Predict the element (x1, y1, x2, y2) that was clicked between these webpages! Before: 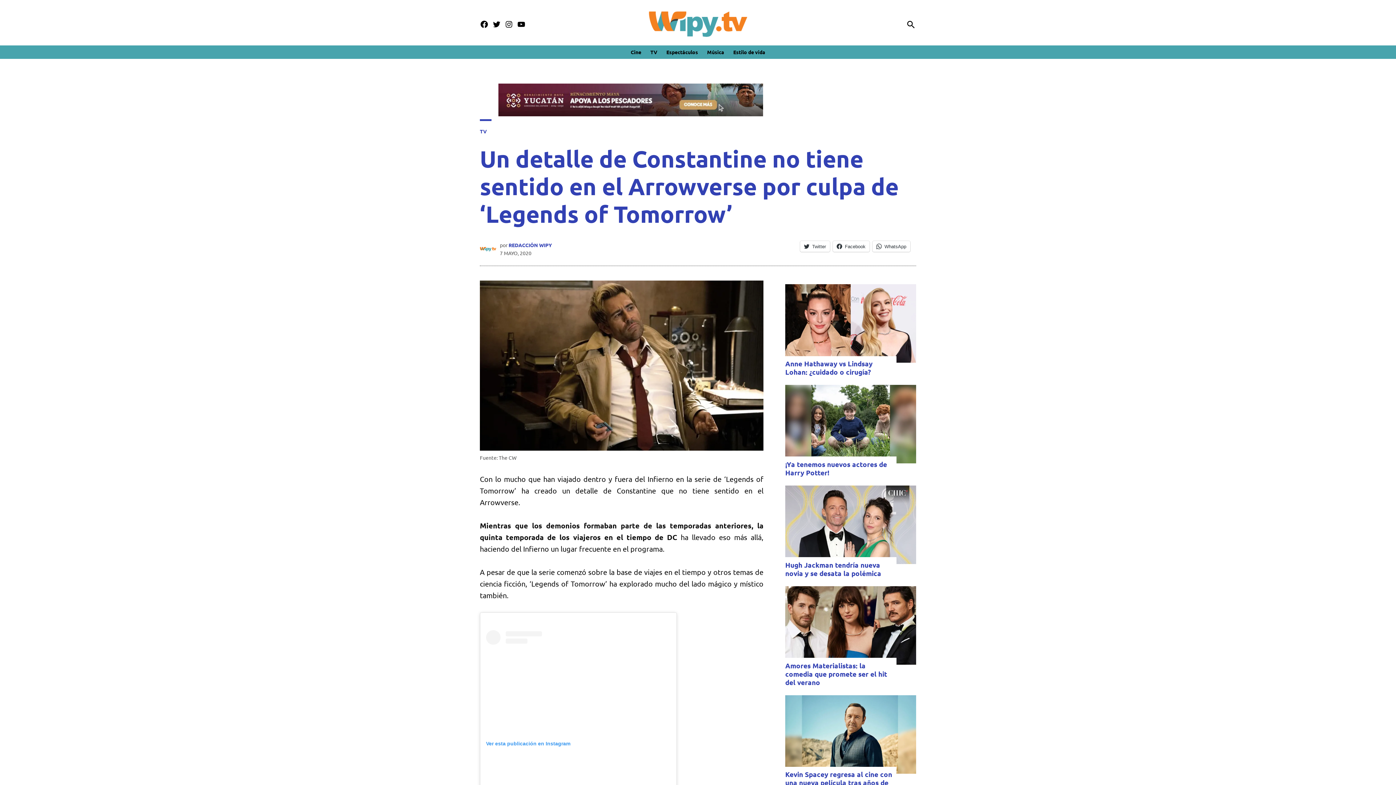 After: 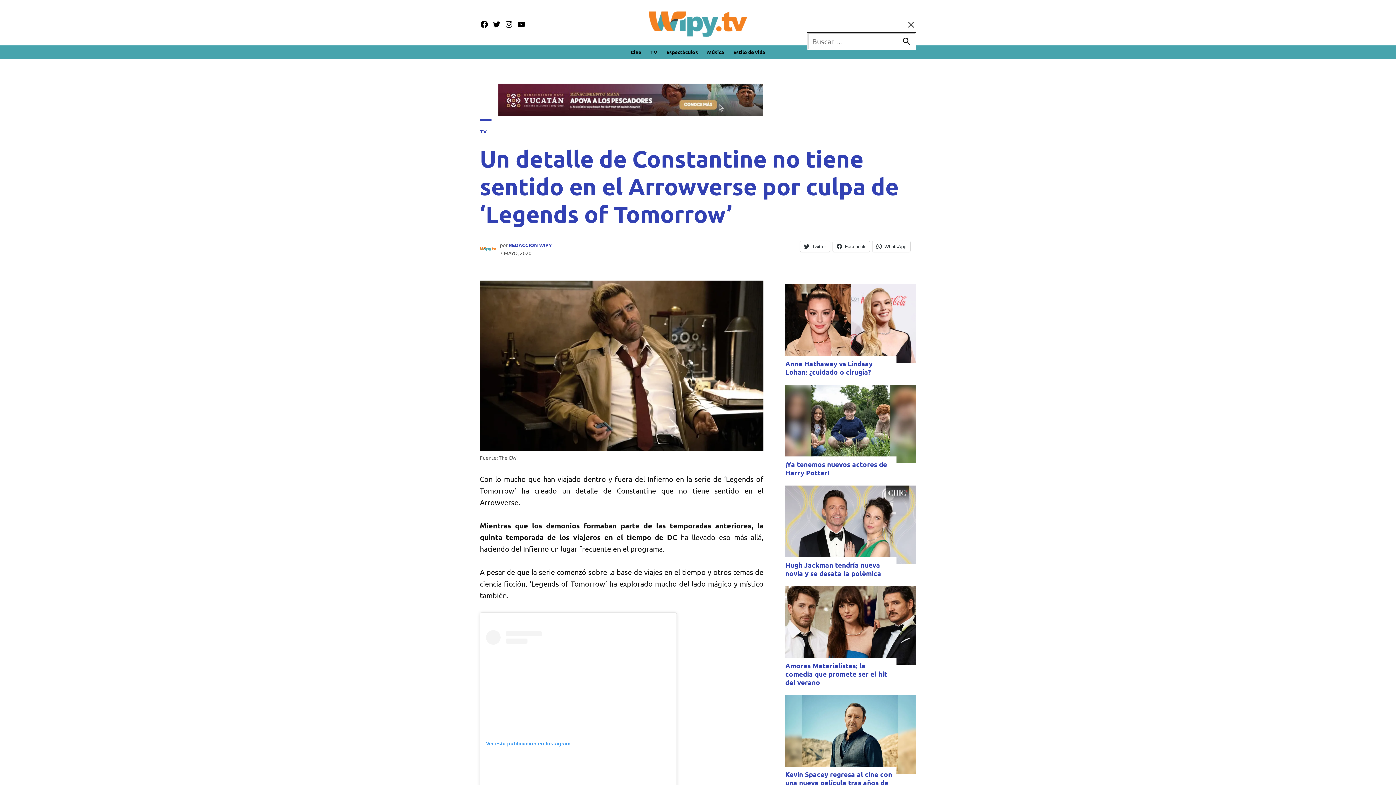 Action: label: Open Search bbox: (906, 17, 916, 31)